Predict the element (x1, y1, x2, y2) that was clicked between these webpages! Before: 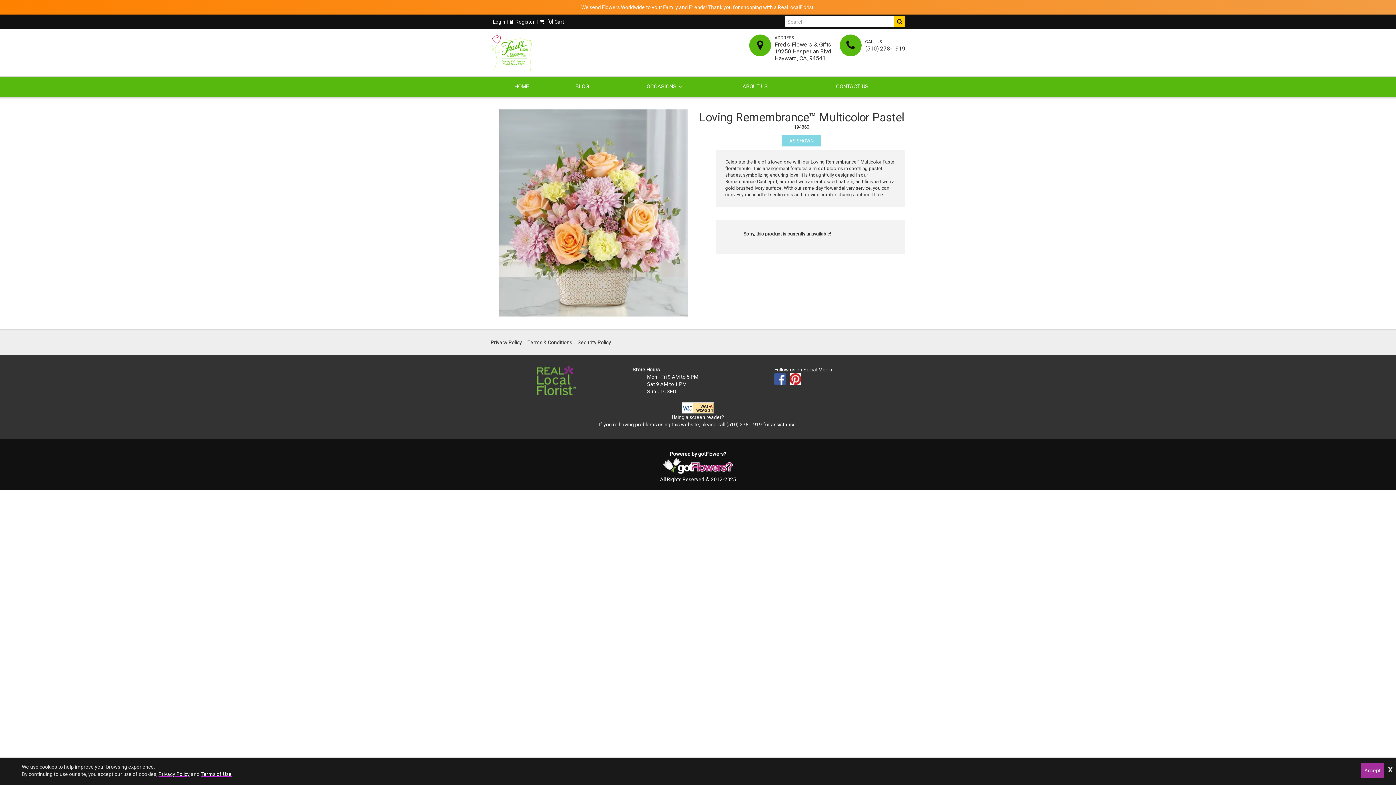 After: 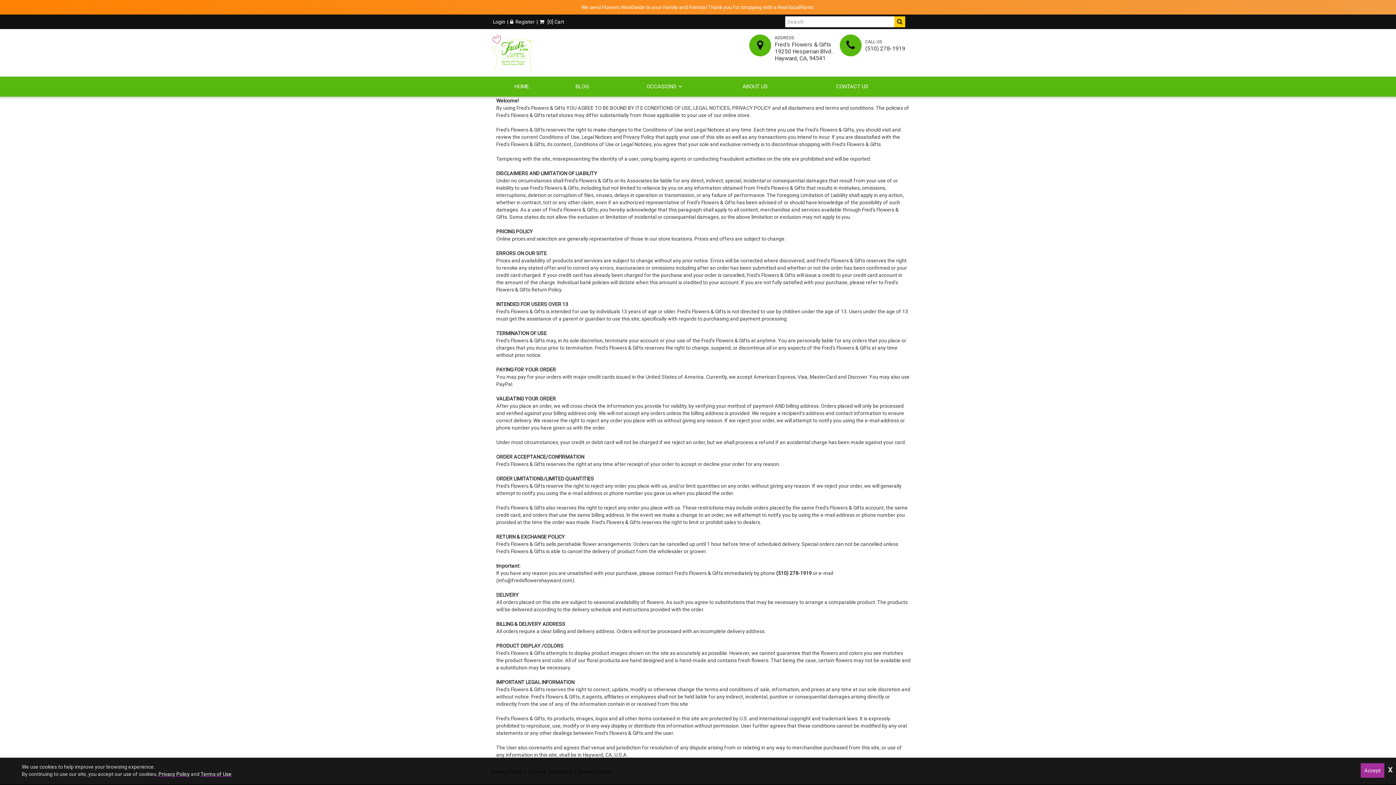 Action: label: Terms of Use bbox: (200, 771, 231, 777)